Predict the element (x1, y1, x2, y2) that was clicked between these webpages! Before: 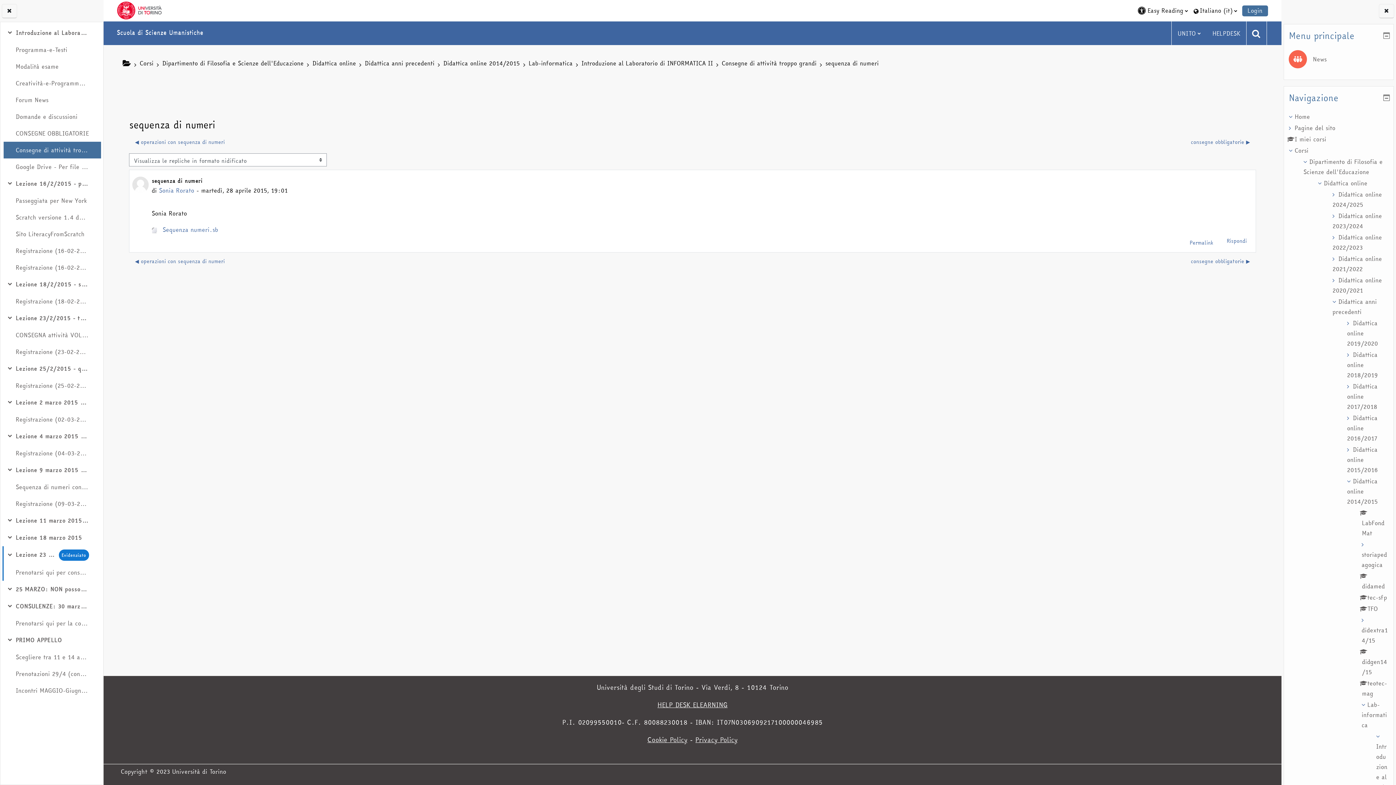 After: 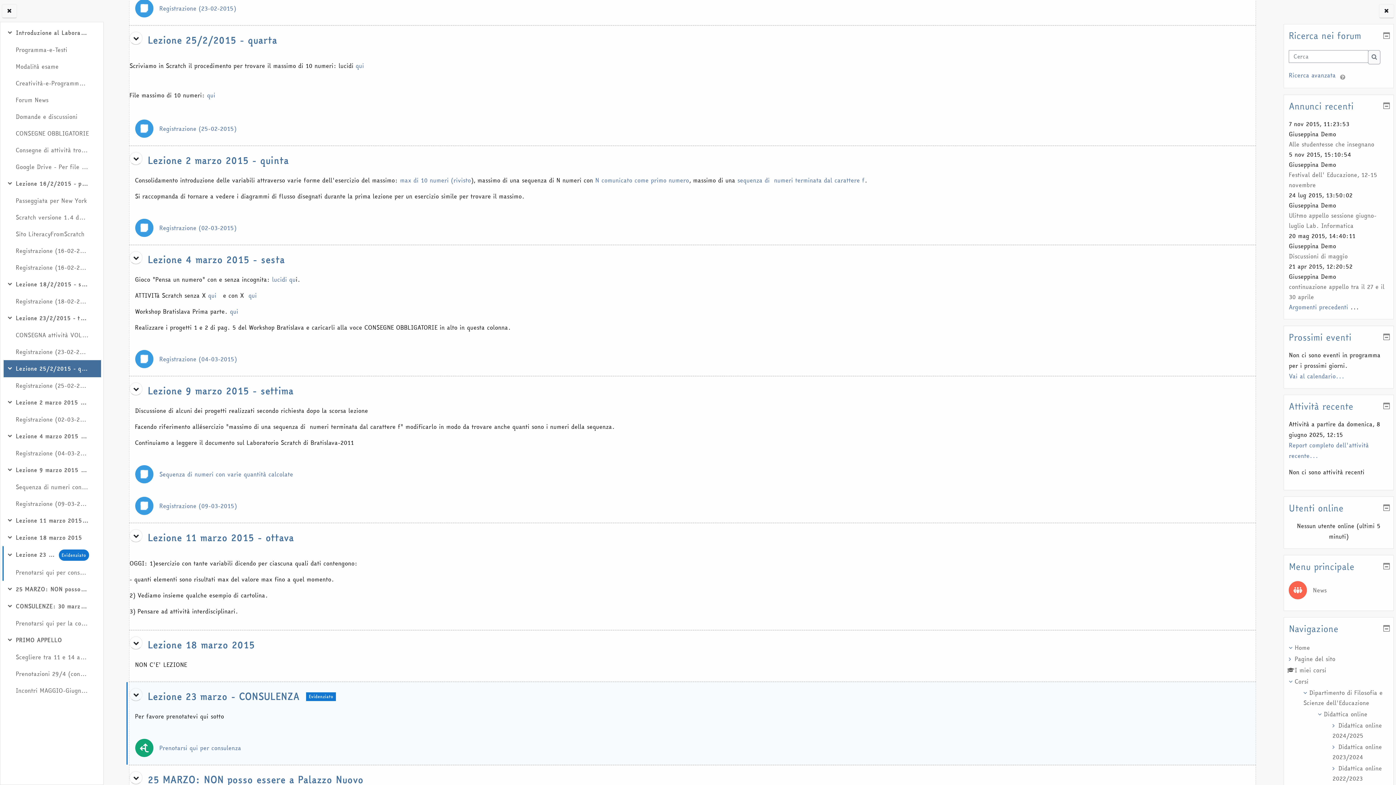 Action: label: Lezione 25/2/2015 - quarta bbox: (15, 363, 88, 374)